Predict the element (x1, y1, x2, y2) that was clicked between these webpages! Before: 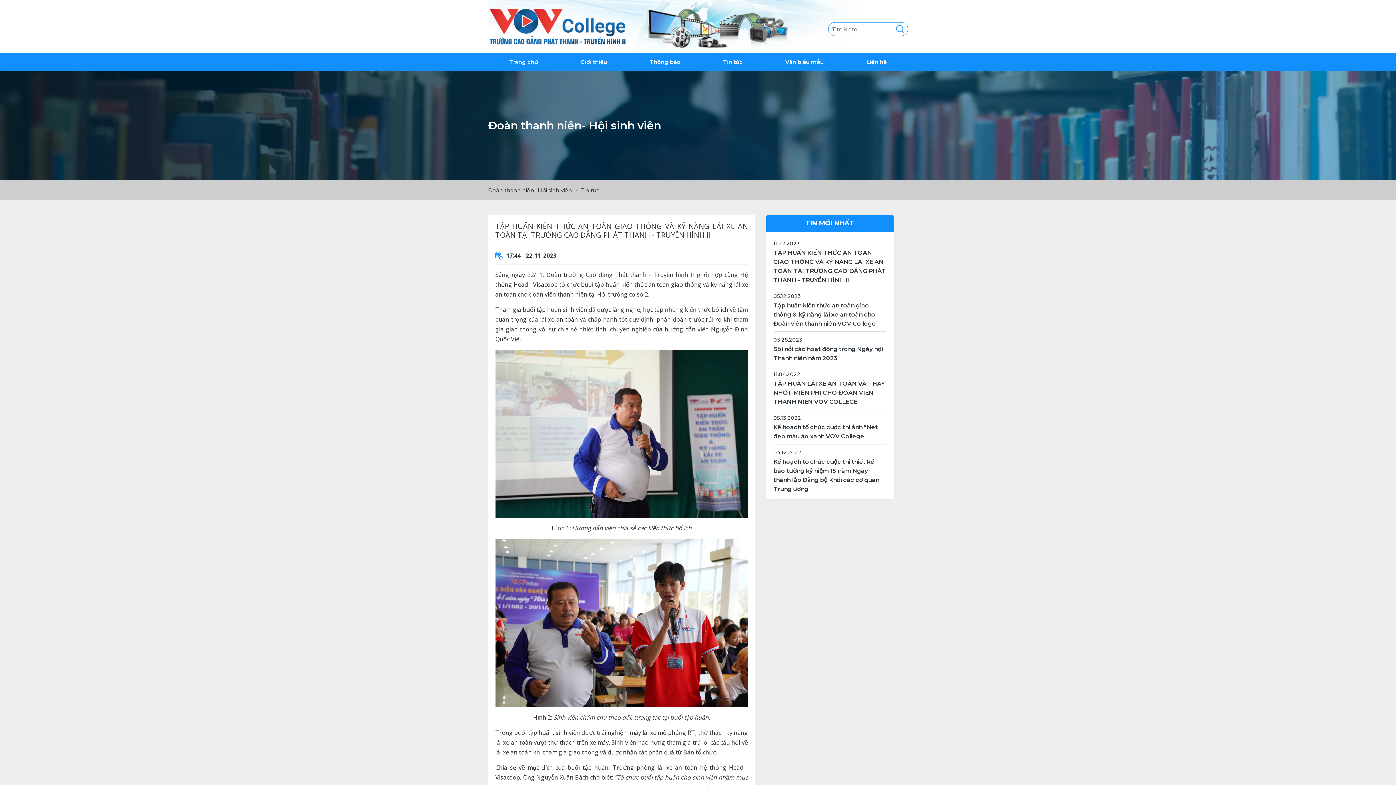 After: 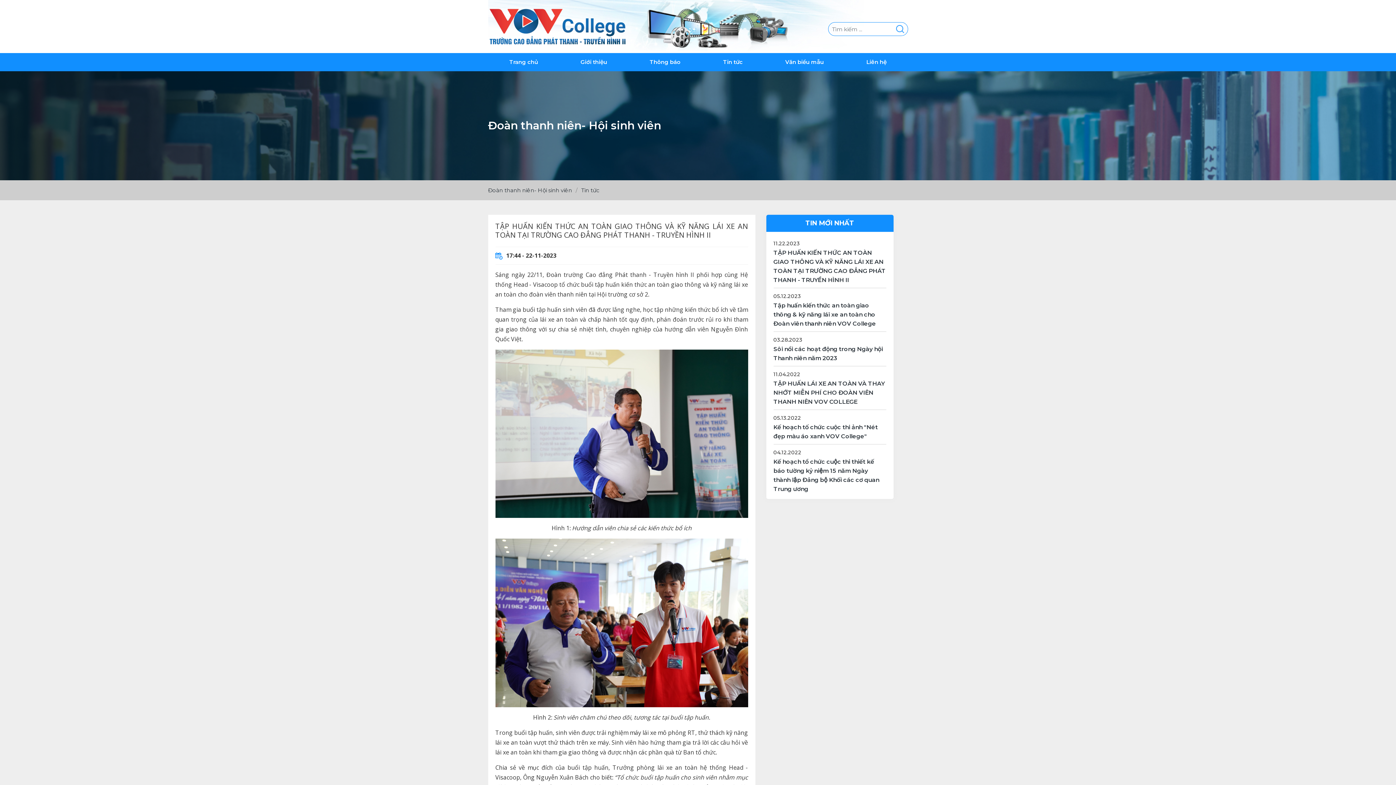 Action: bbox: (577, 53, 610, 71) label: Giới thiệu